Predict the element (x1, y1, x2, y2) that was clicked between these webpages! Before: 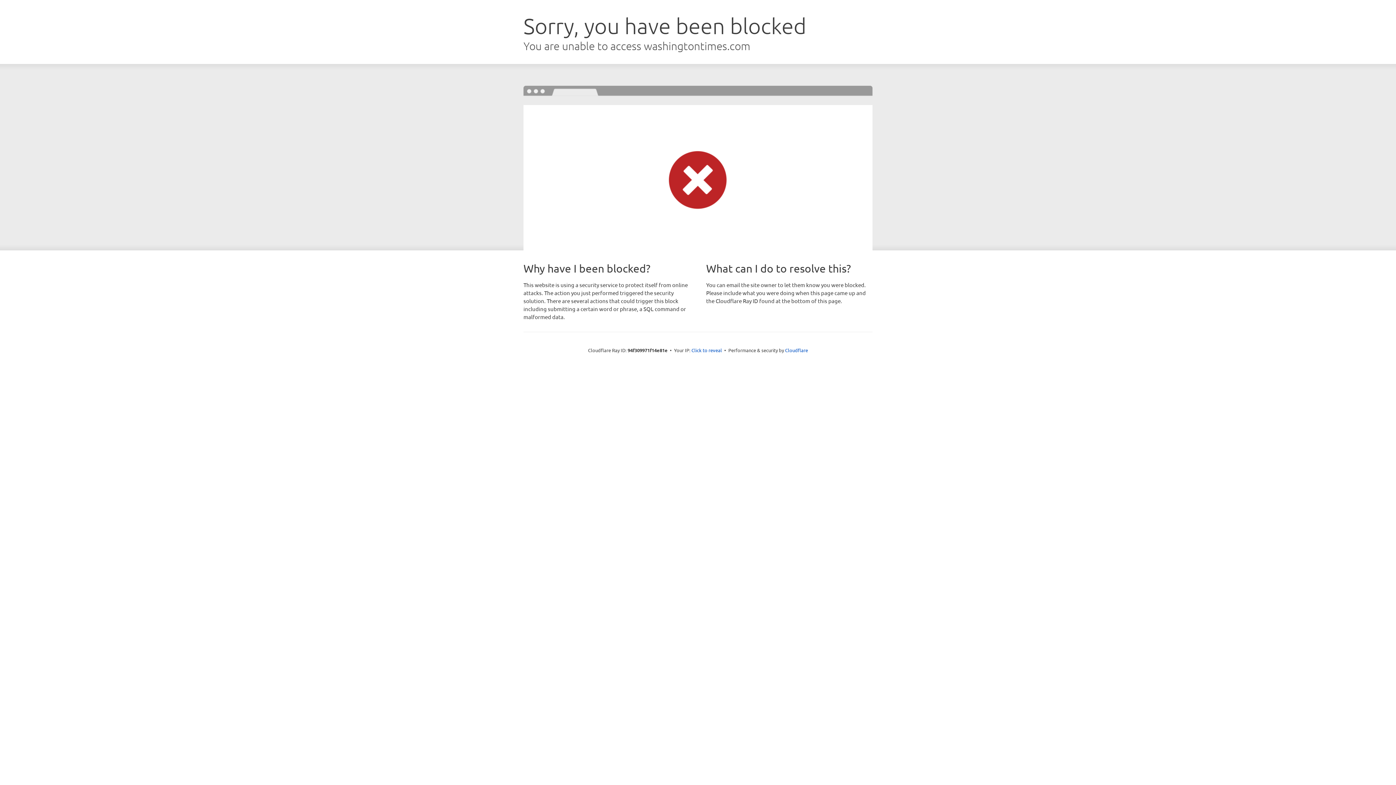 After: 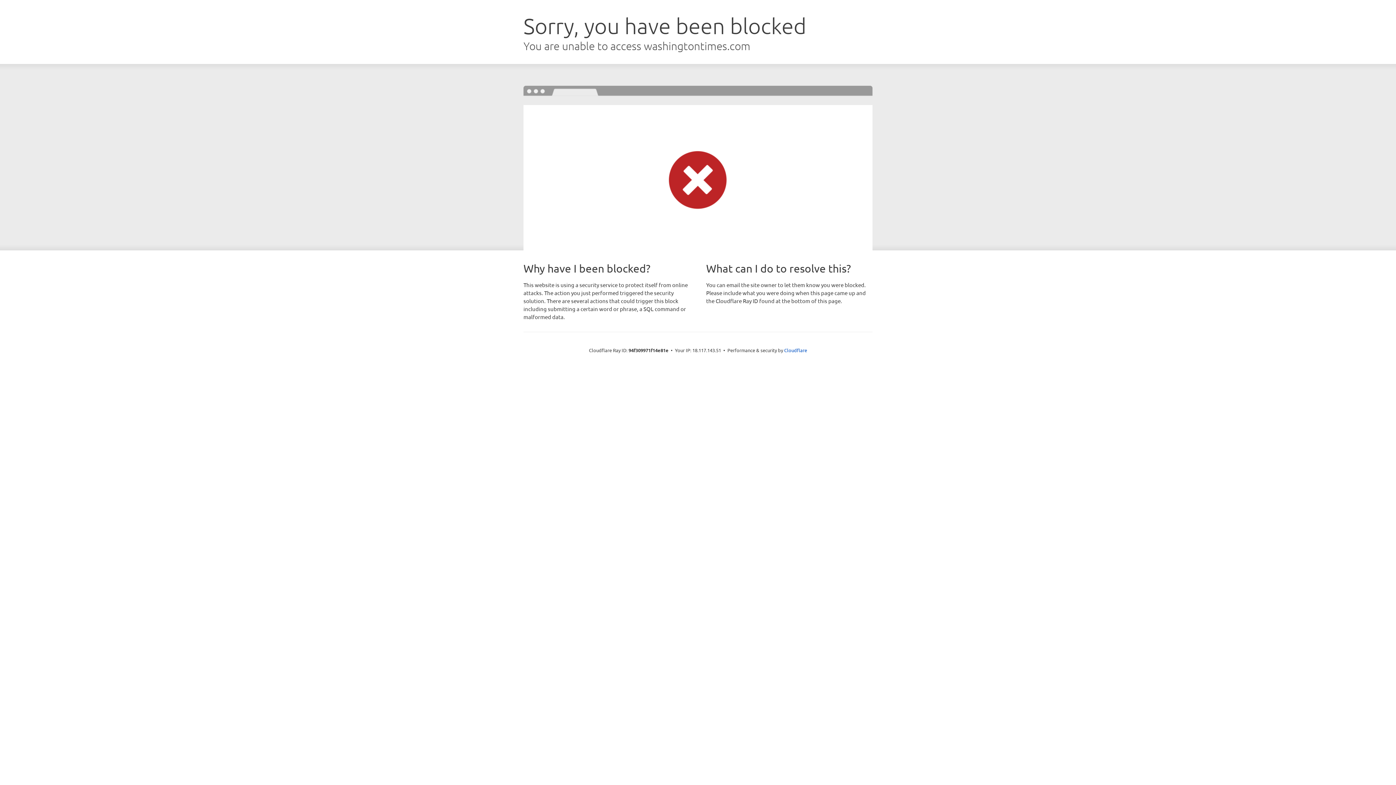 Action: label: Click to reveal bbox: (691, 346, 722, 353)